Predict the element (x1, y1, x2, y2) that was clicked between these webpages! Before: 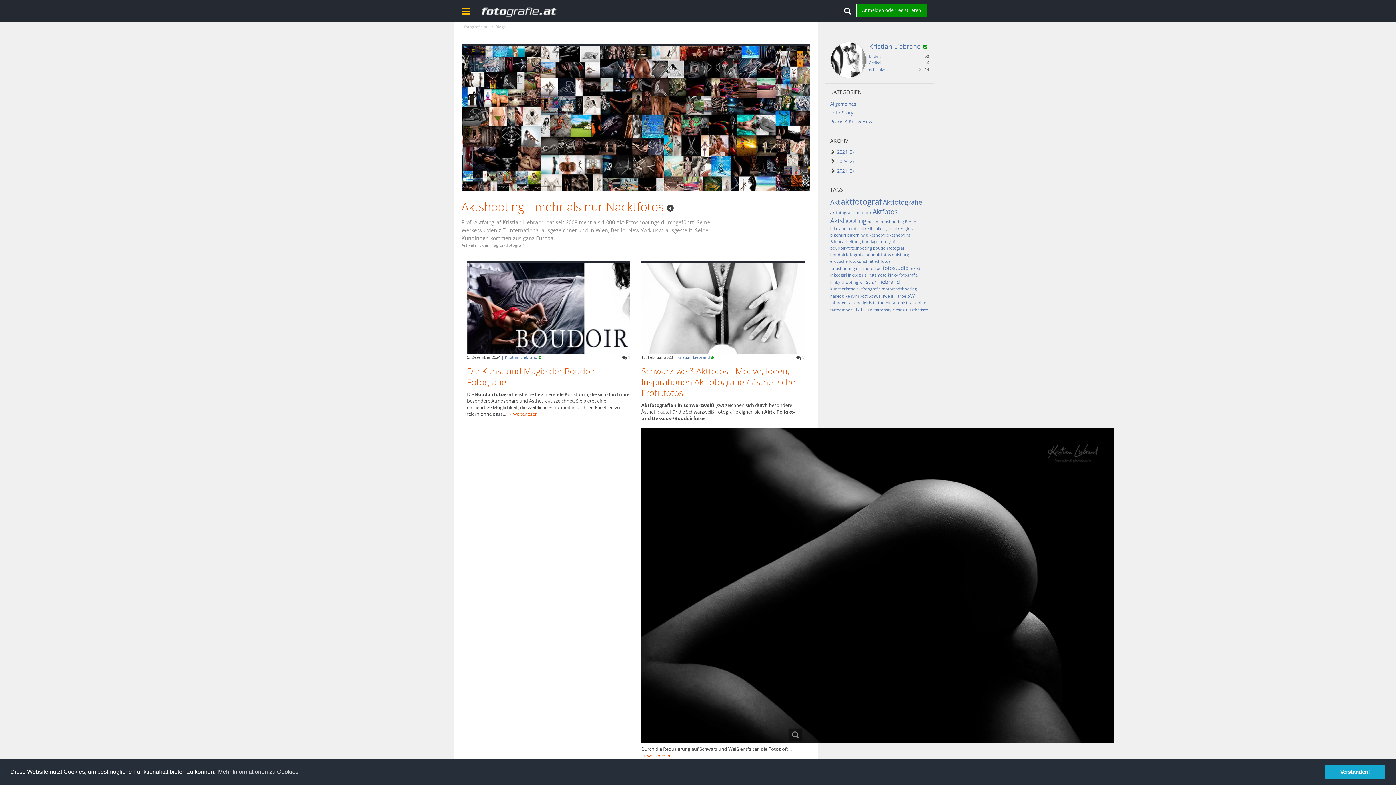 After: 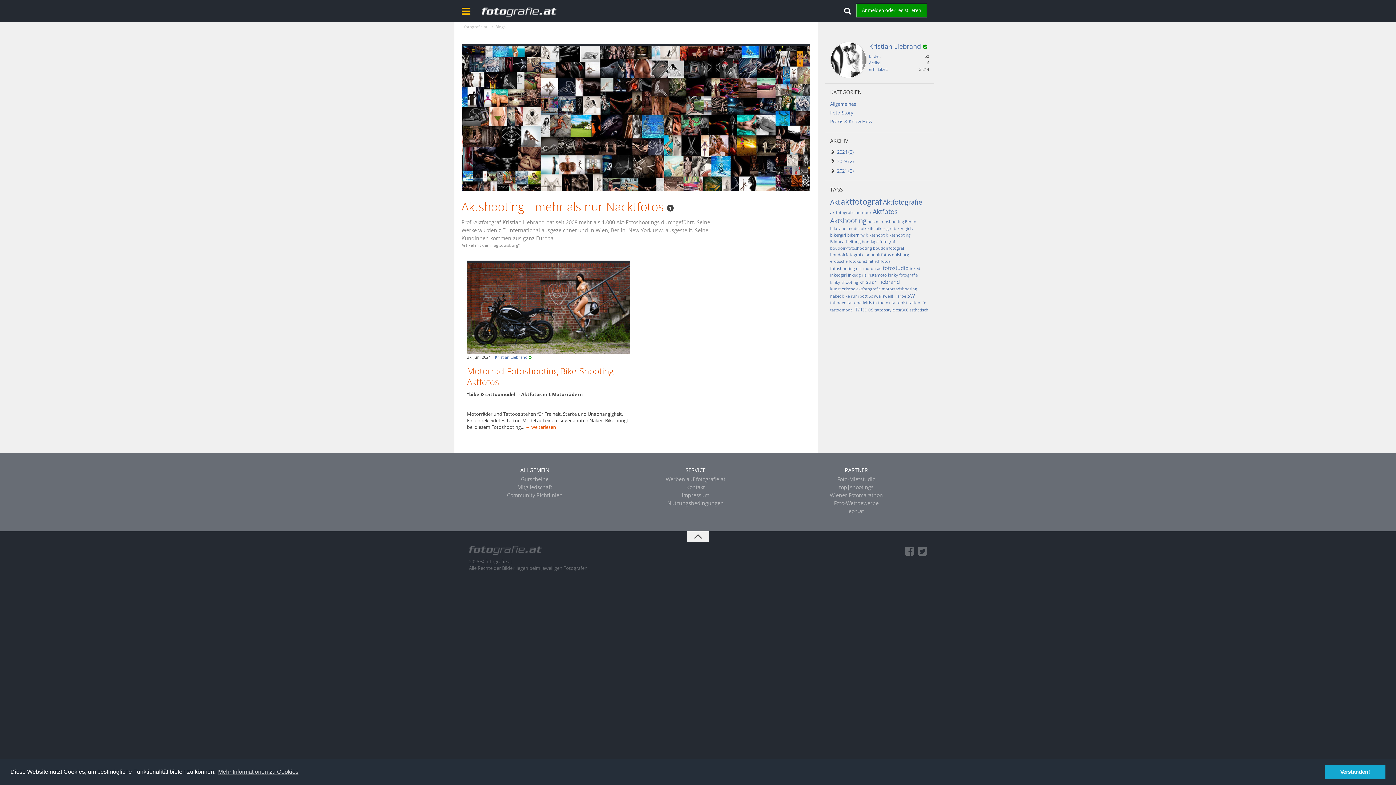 Action: bbox: (892, 252, 909, 257) label: duisburg